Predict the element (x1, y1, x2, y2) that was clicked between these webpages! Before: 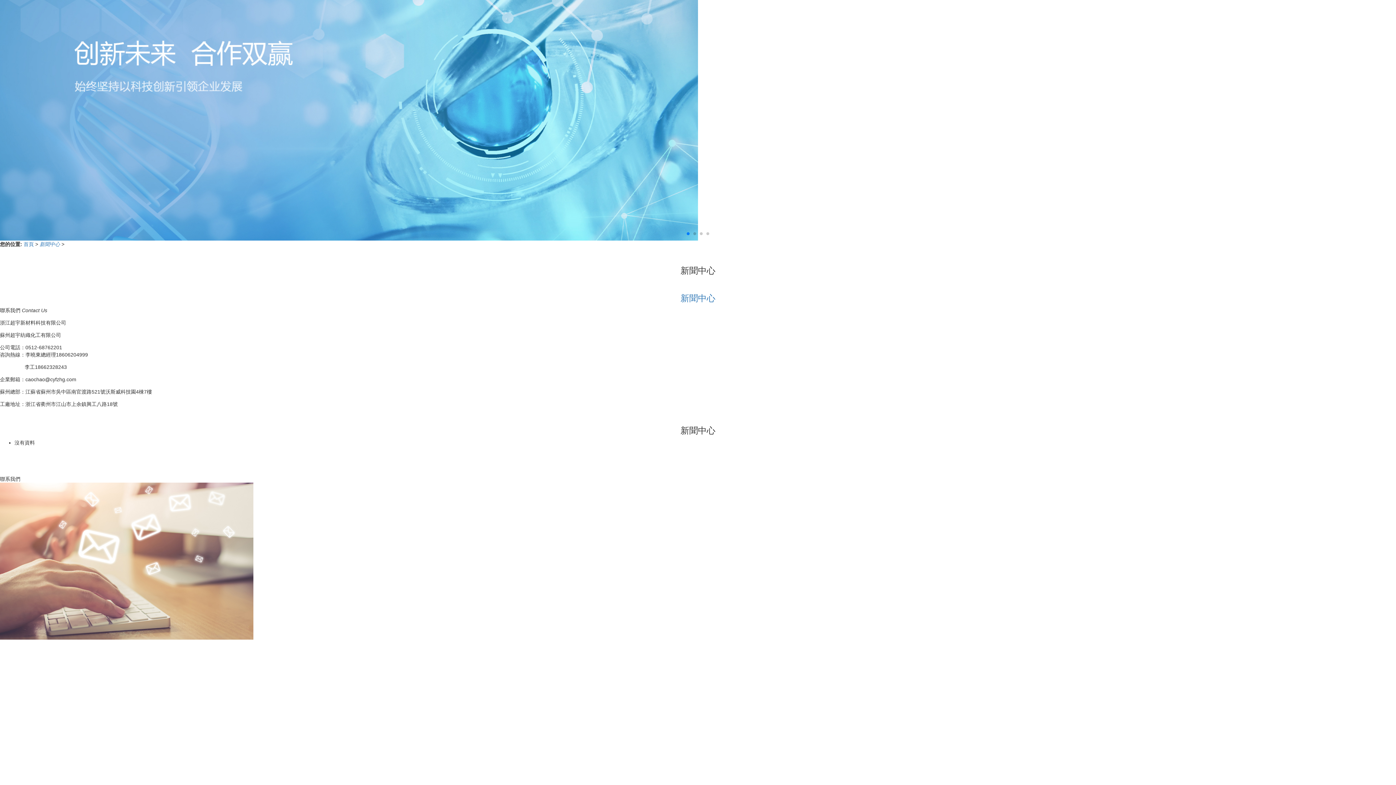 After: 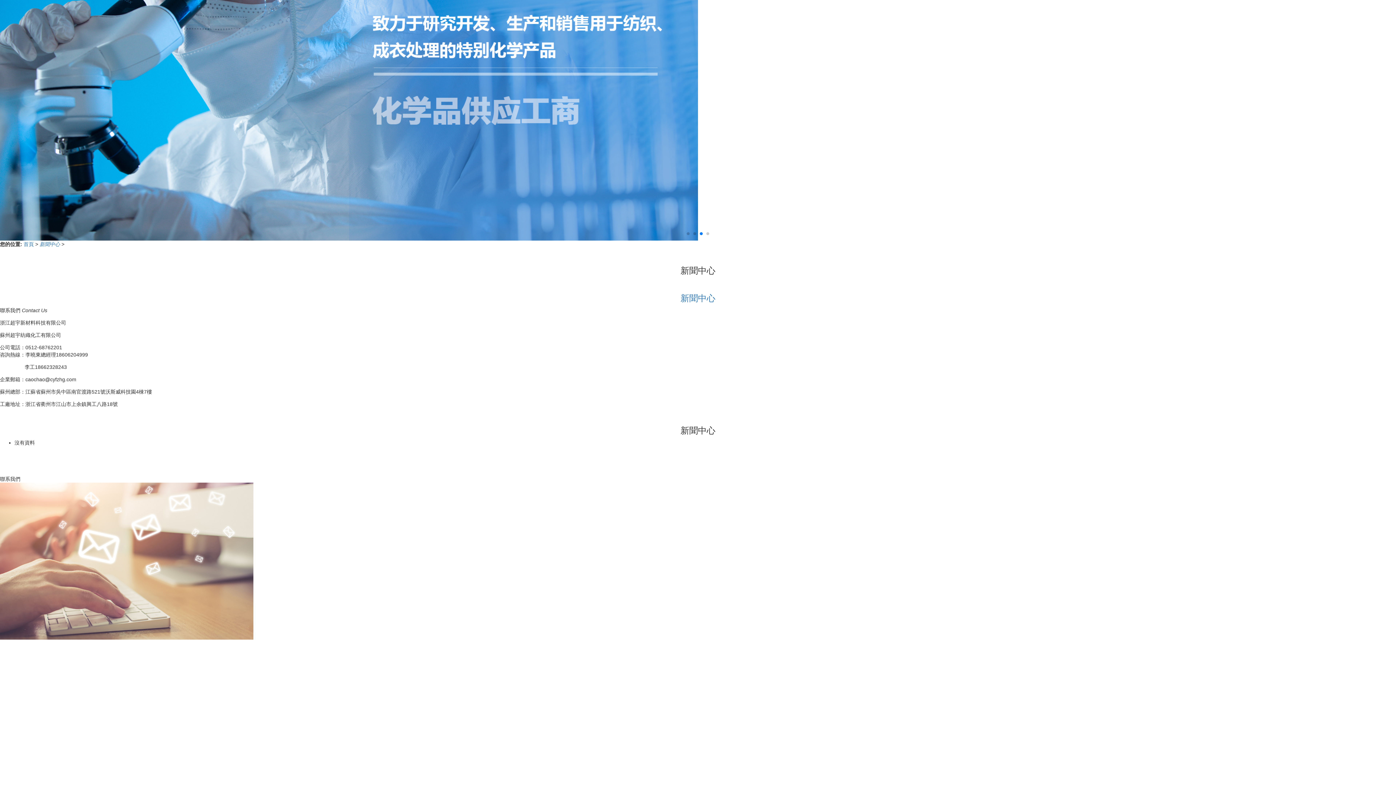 Action: bbox: (706, 232, 709, 235) label: Go to slide 4